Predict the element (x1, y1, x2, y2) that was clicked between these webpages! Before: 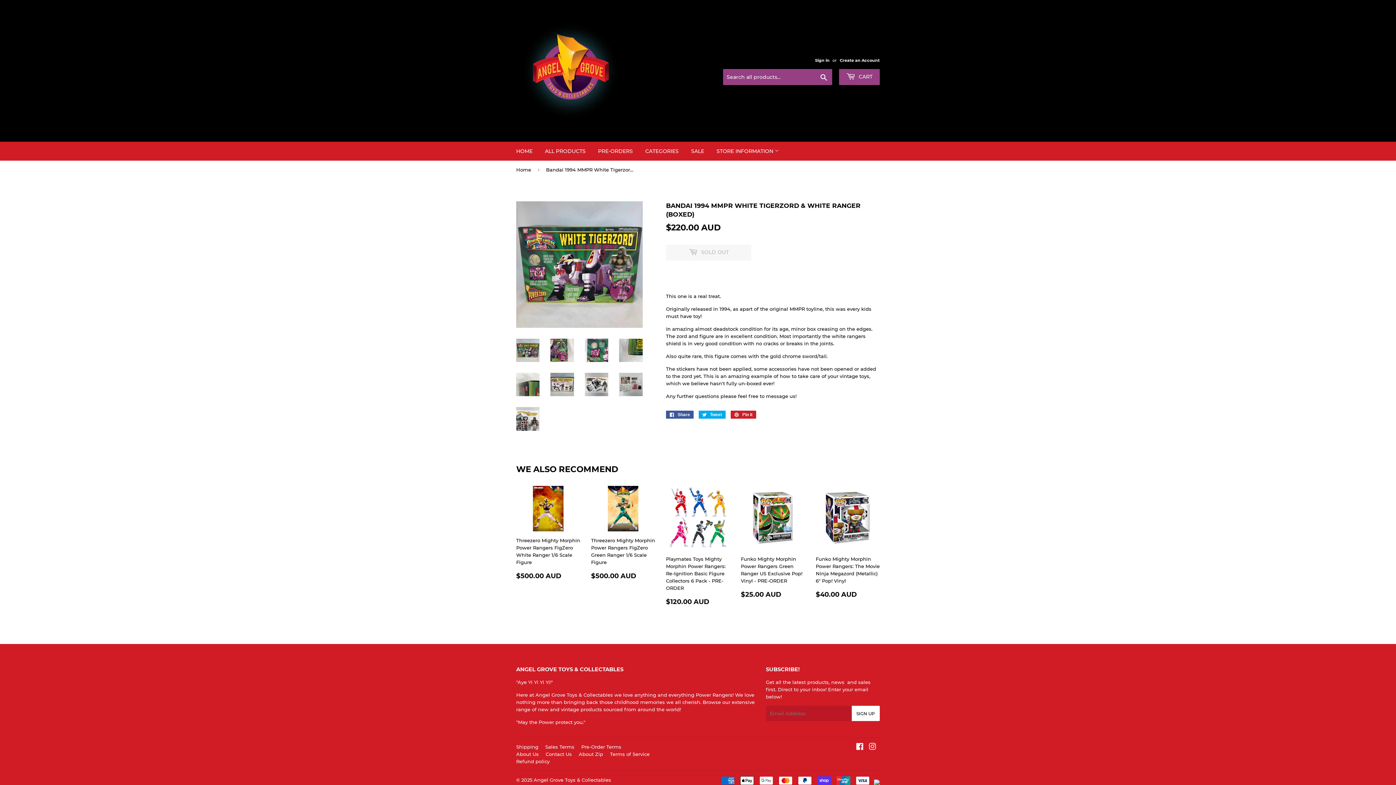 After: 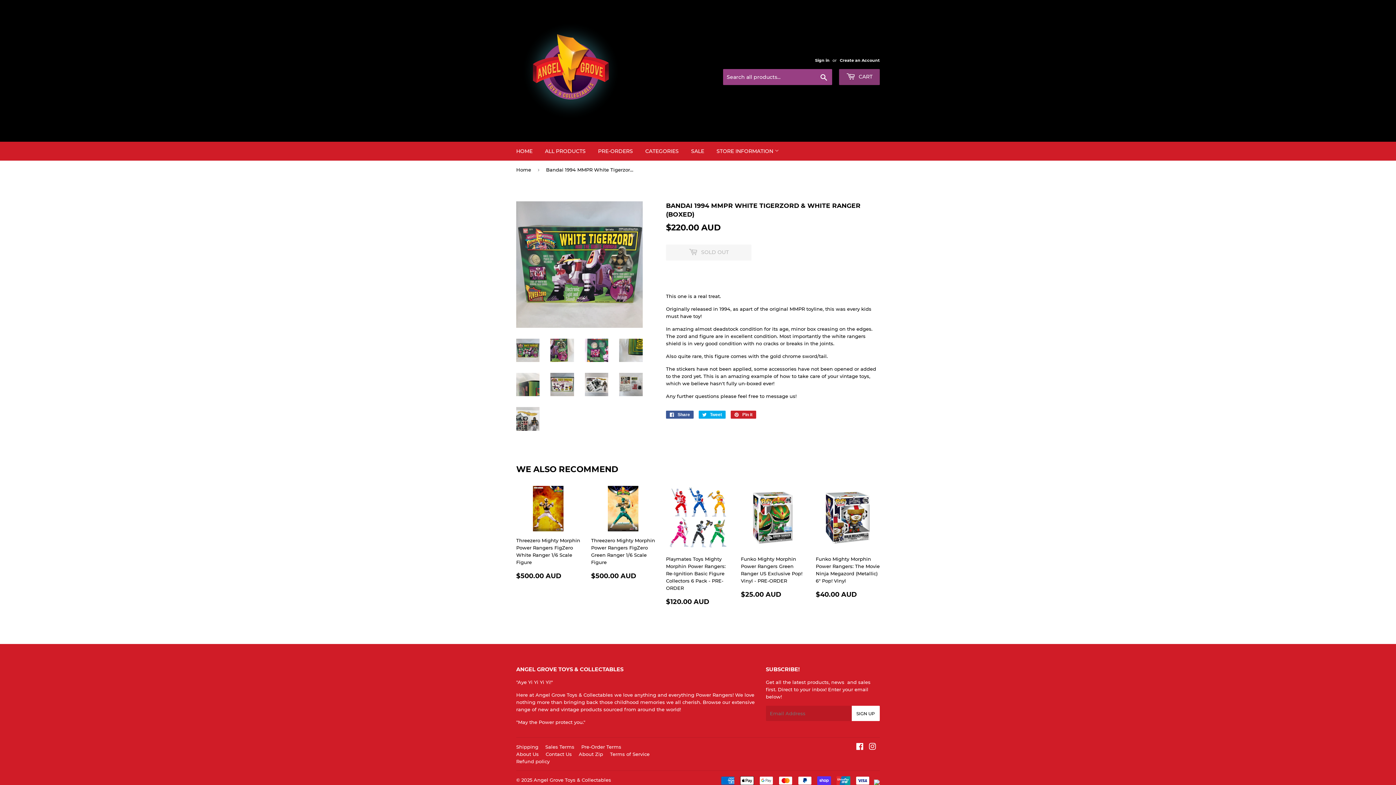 Action: bbox: (839, 69, 880, 85) label:  CART